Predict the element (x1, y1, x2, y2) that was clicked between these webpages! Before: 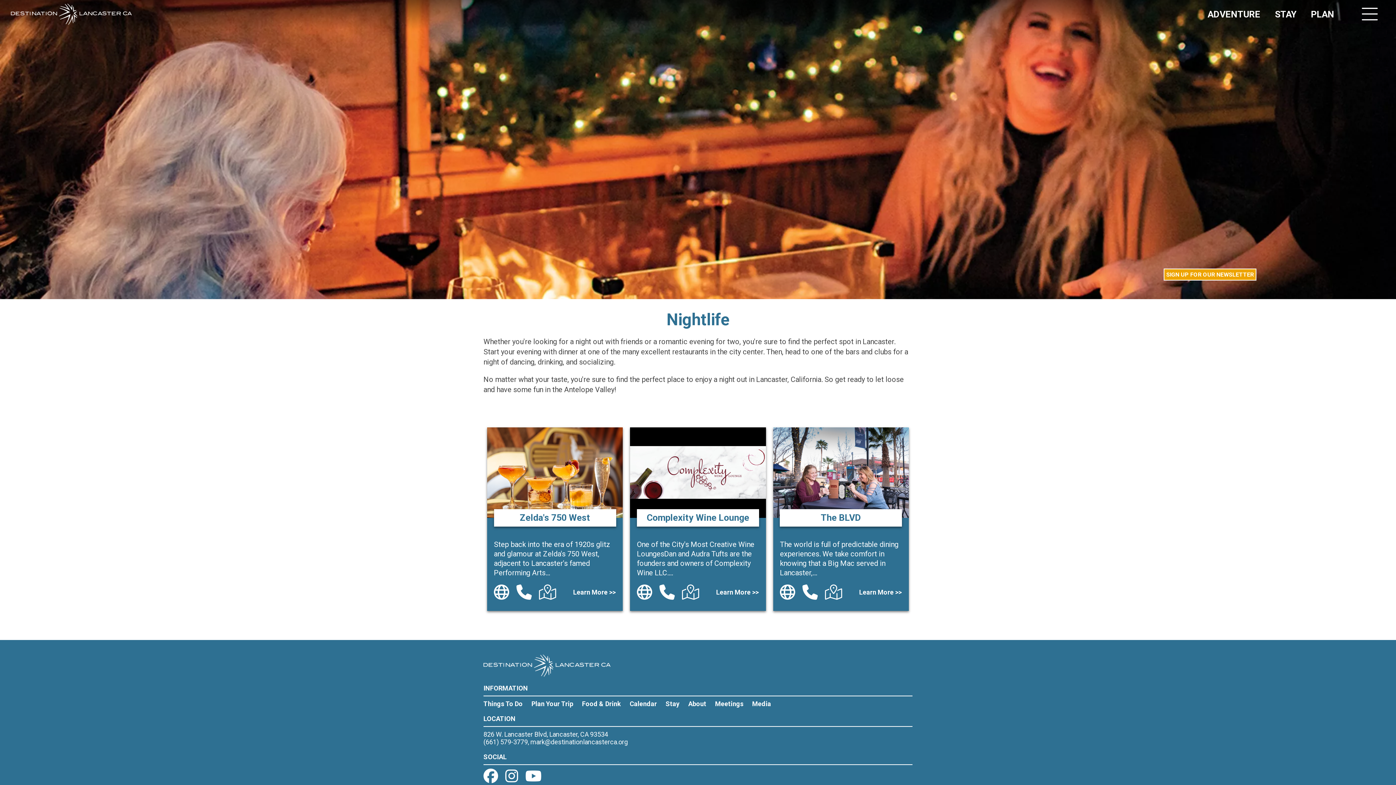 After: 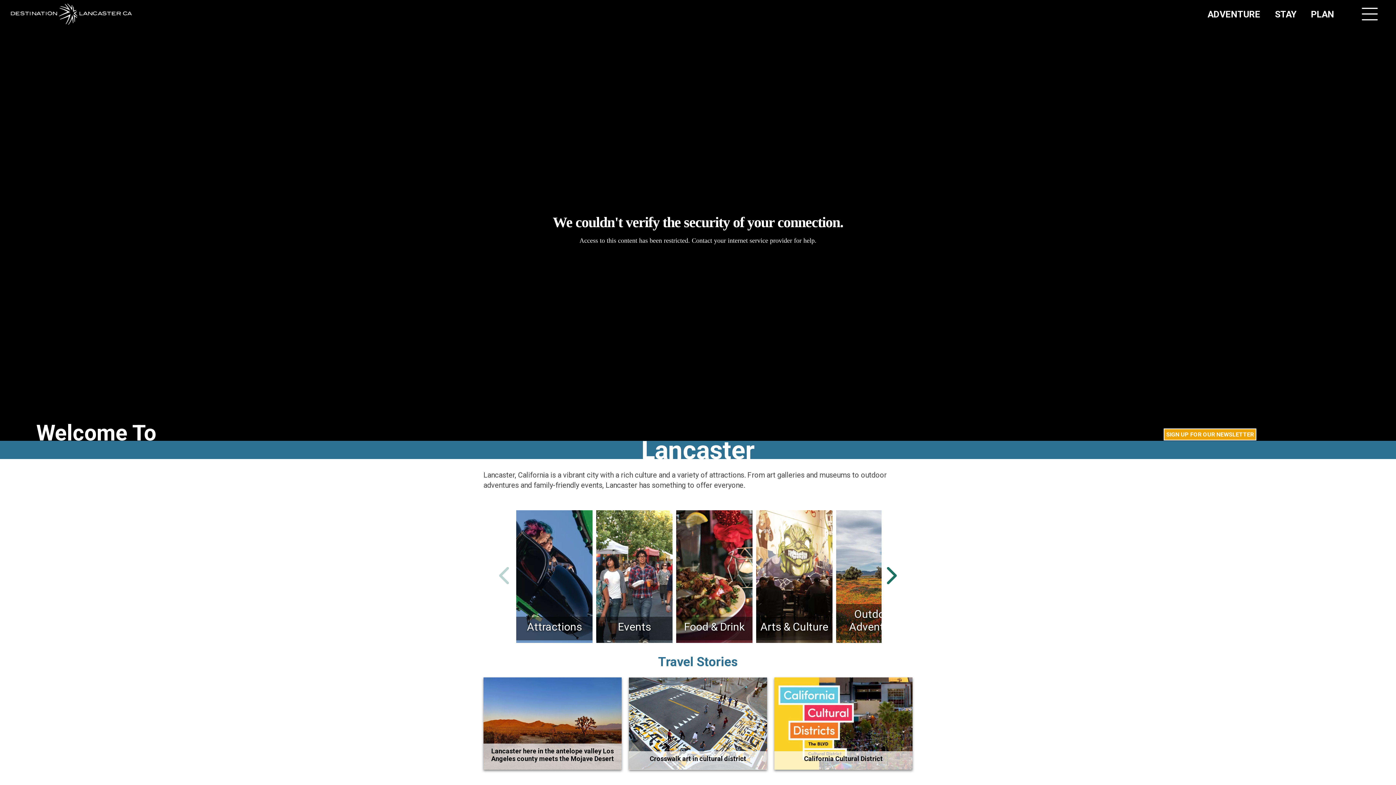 Action: bbox: (10, 19, 132, 25)